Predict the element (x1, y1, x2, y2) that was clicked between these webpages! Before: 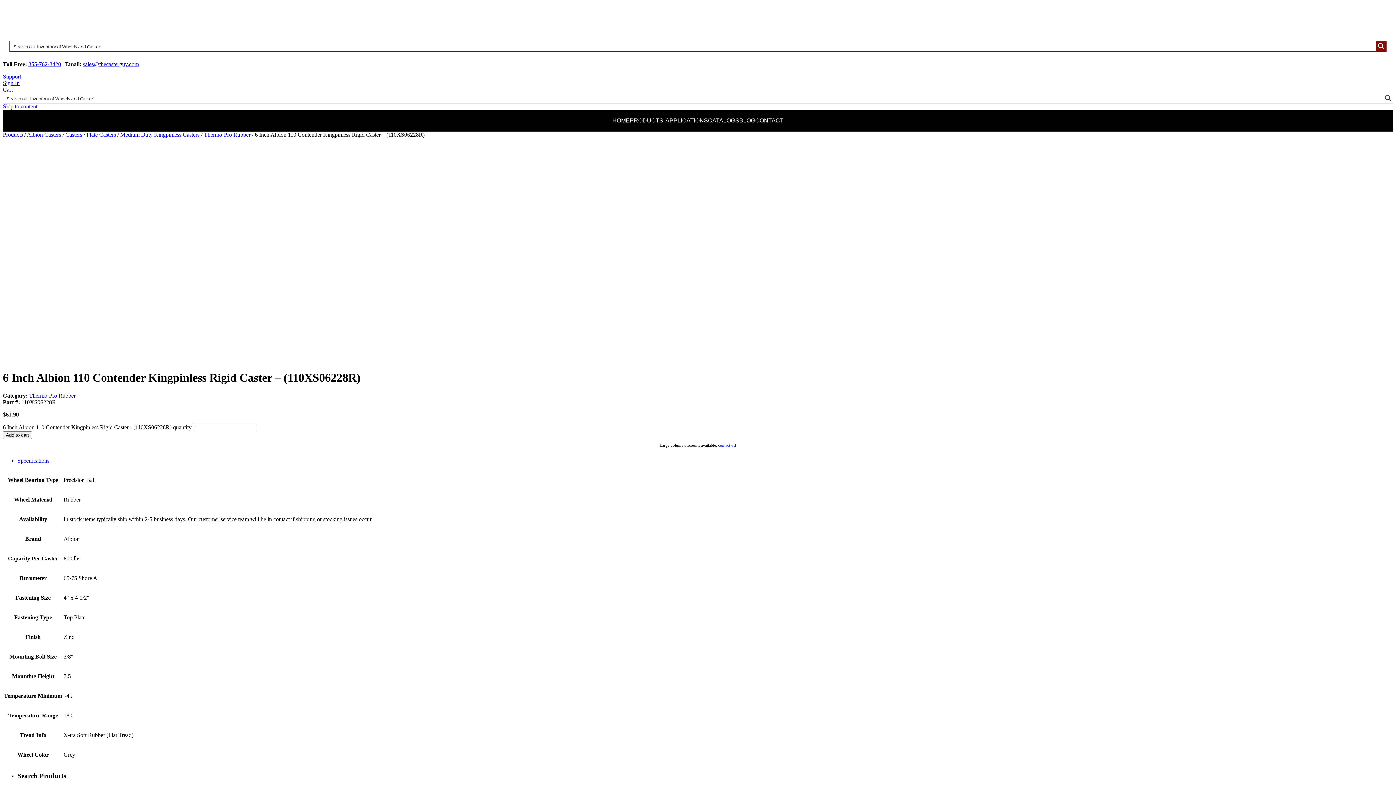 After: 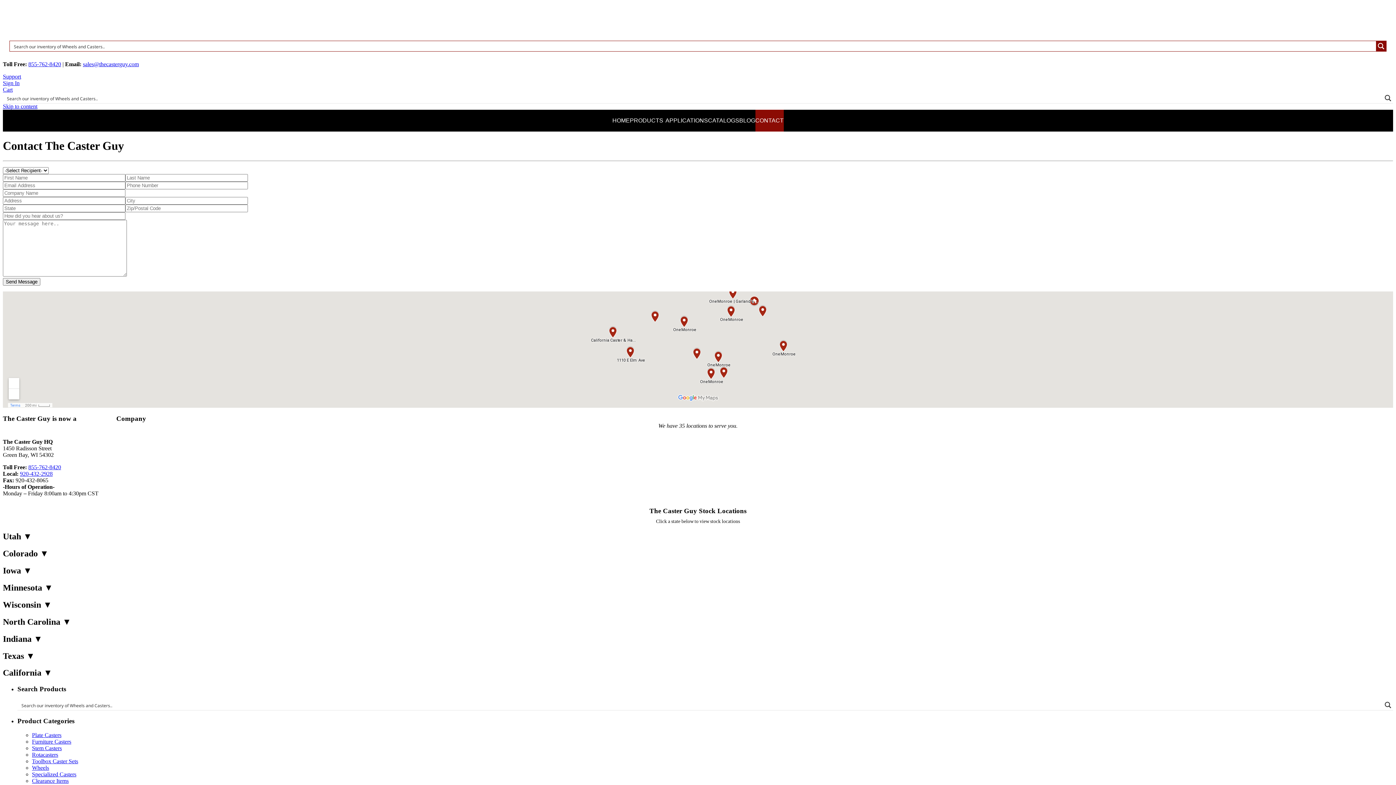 Action: bbox: (755, 109, 783, 131) label: CONTACT